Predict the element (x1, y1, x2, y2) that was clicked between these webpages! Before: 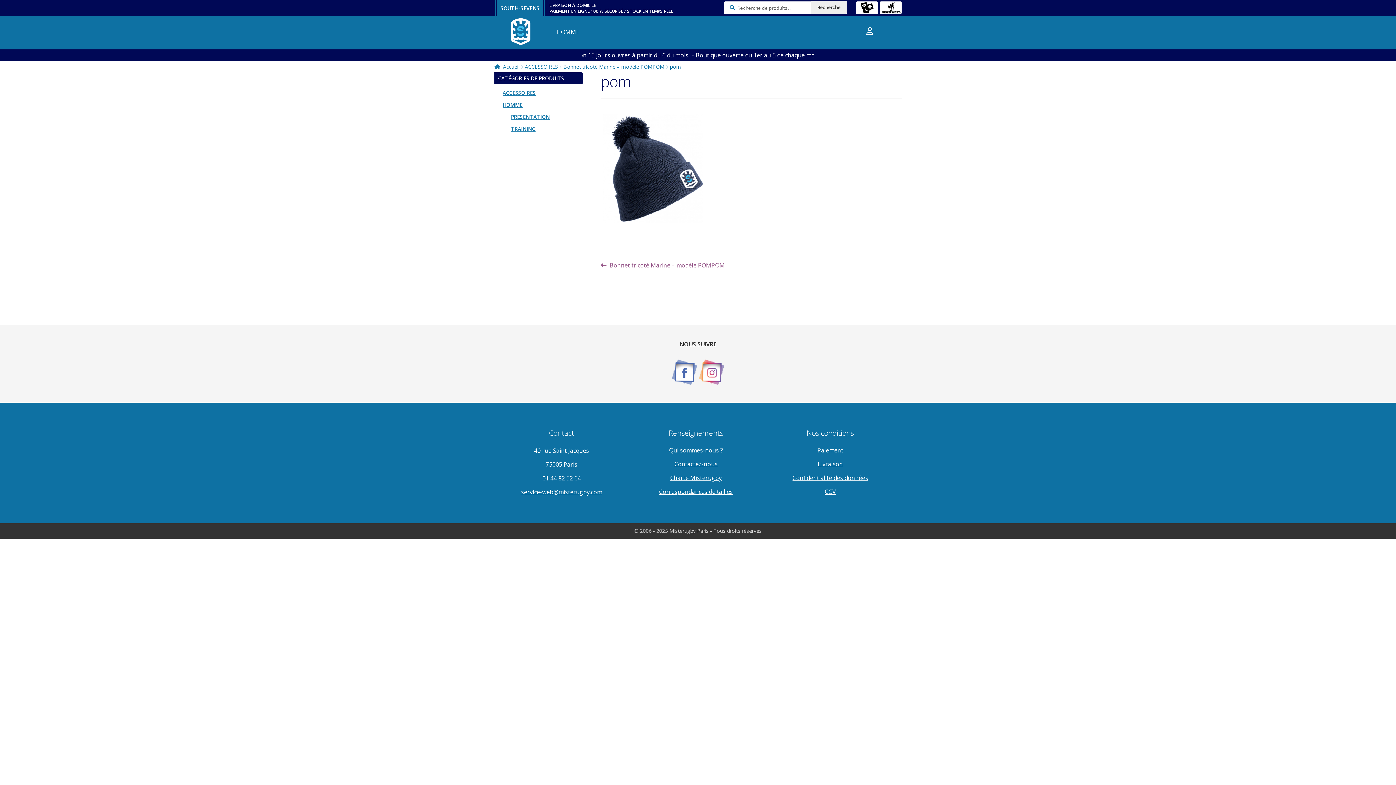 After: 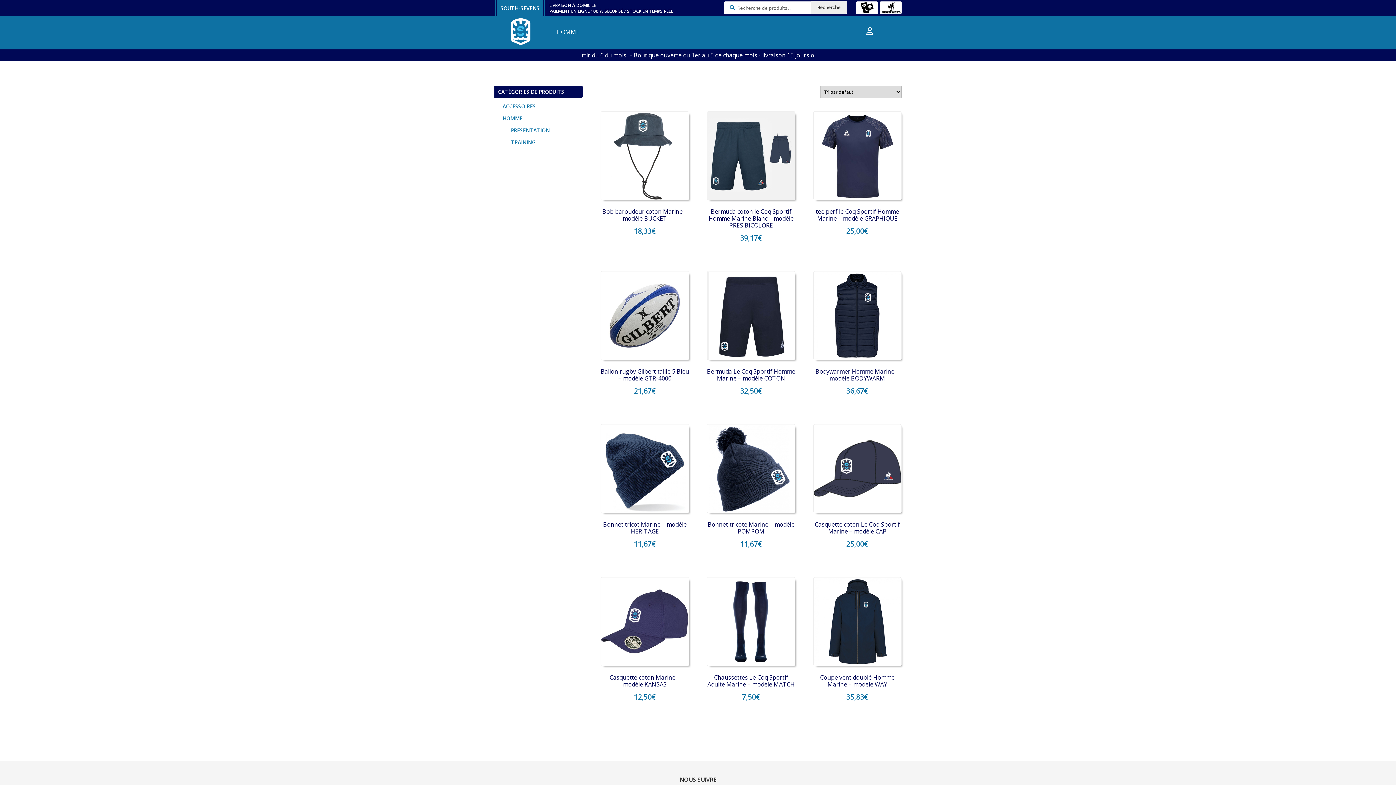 Action: bbox: (494, 63, 519, 70) label: Accueil